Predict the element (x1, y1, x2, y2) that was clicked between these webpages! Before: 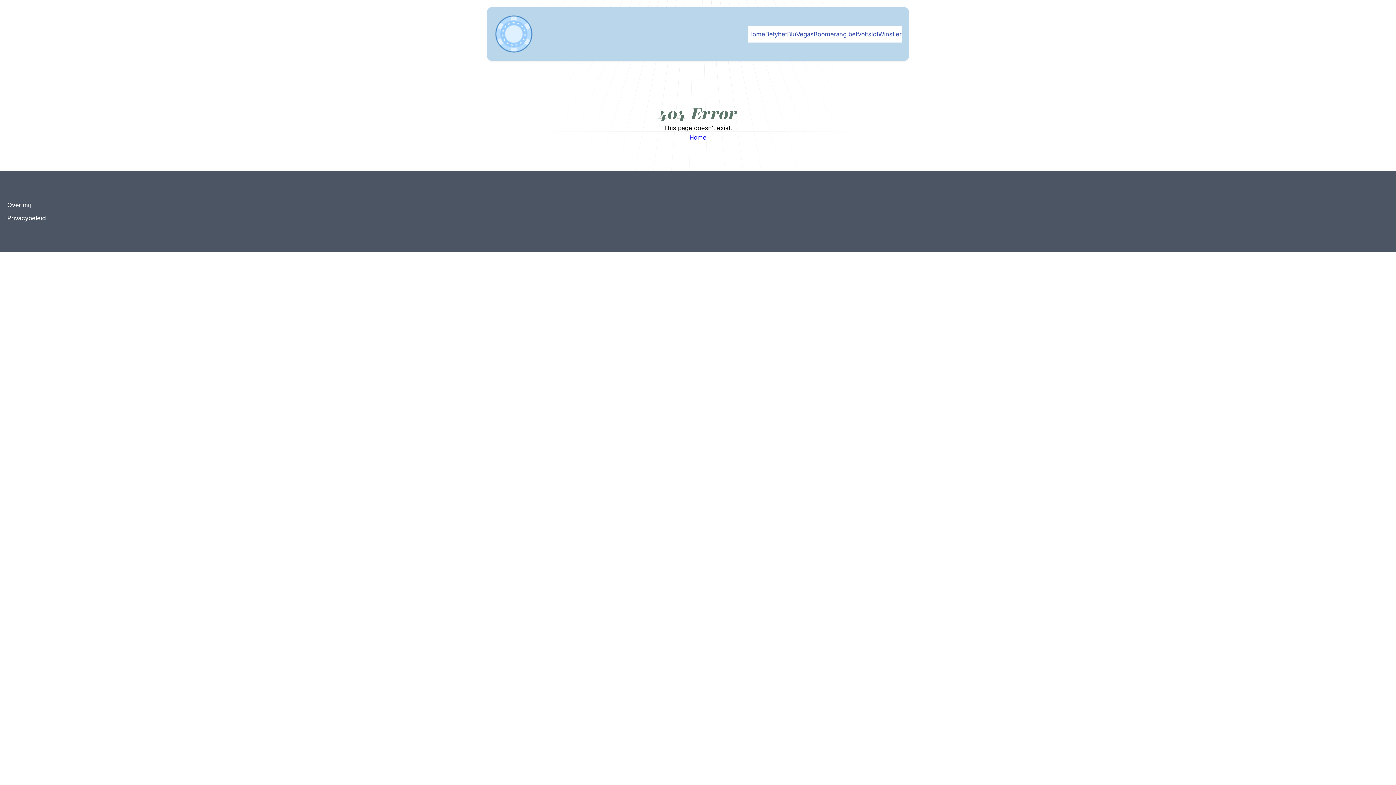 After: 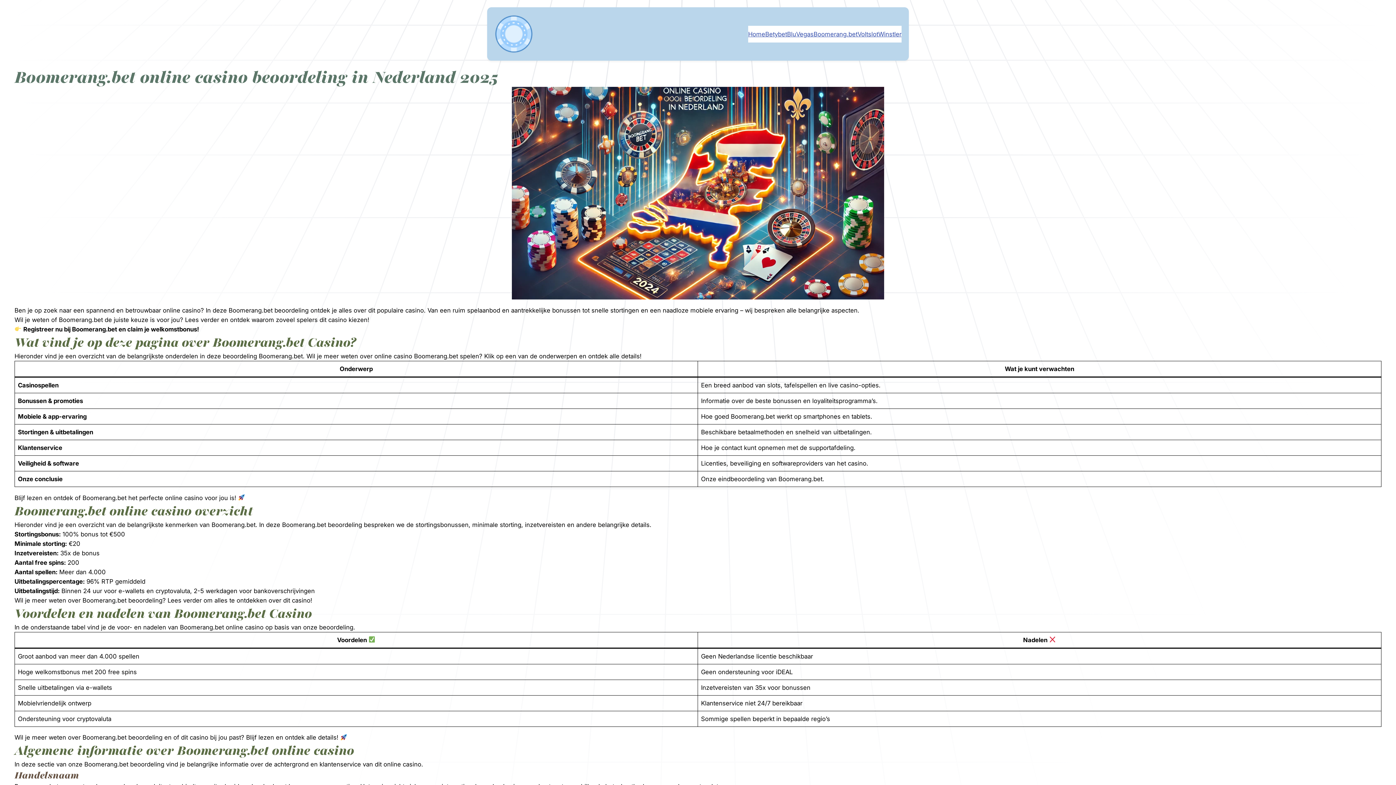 Action: label: Boomerang.bet bbox: (813, 25, 857, 42)